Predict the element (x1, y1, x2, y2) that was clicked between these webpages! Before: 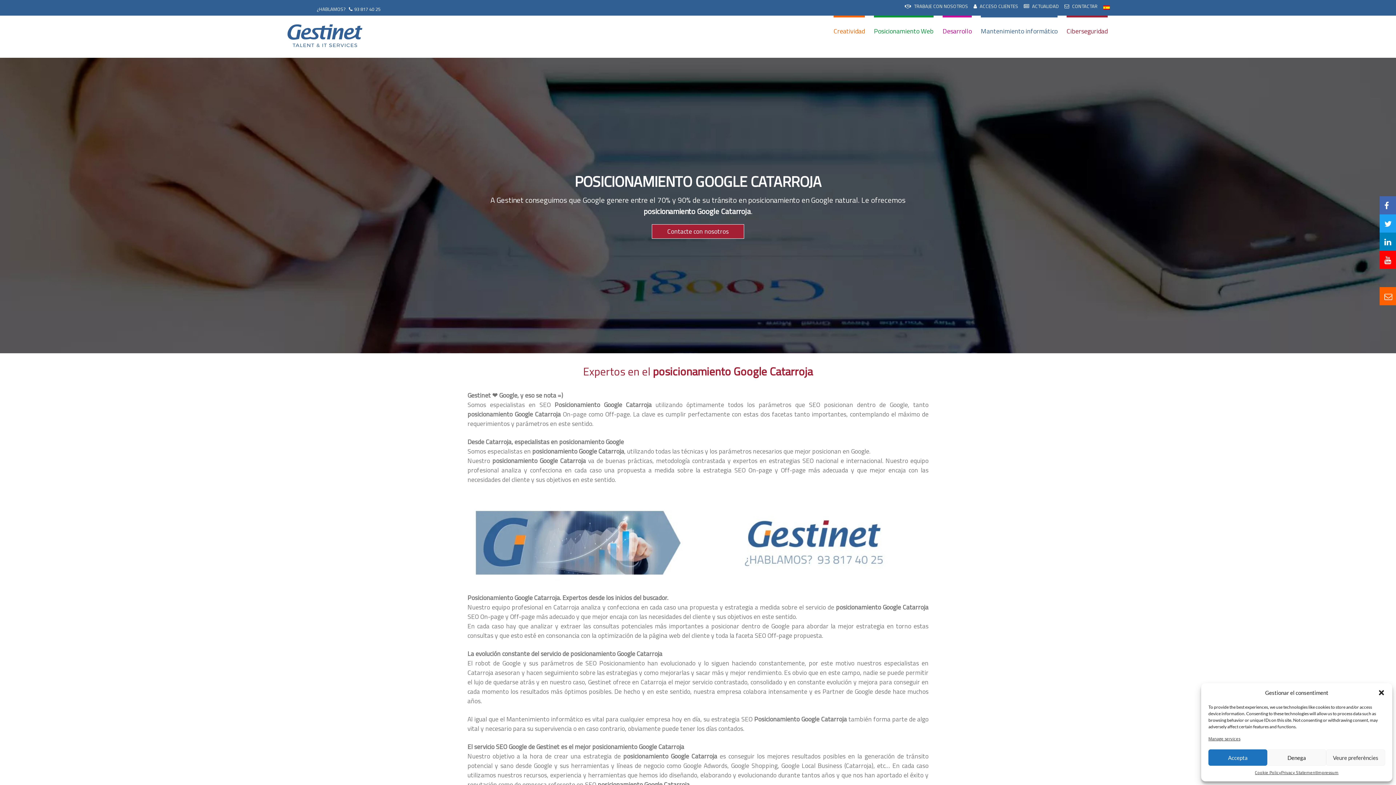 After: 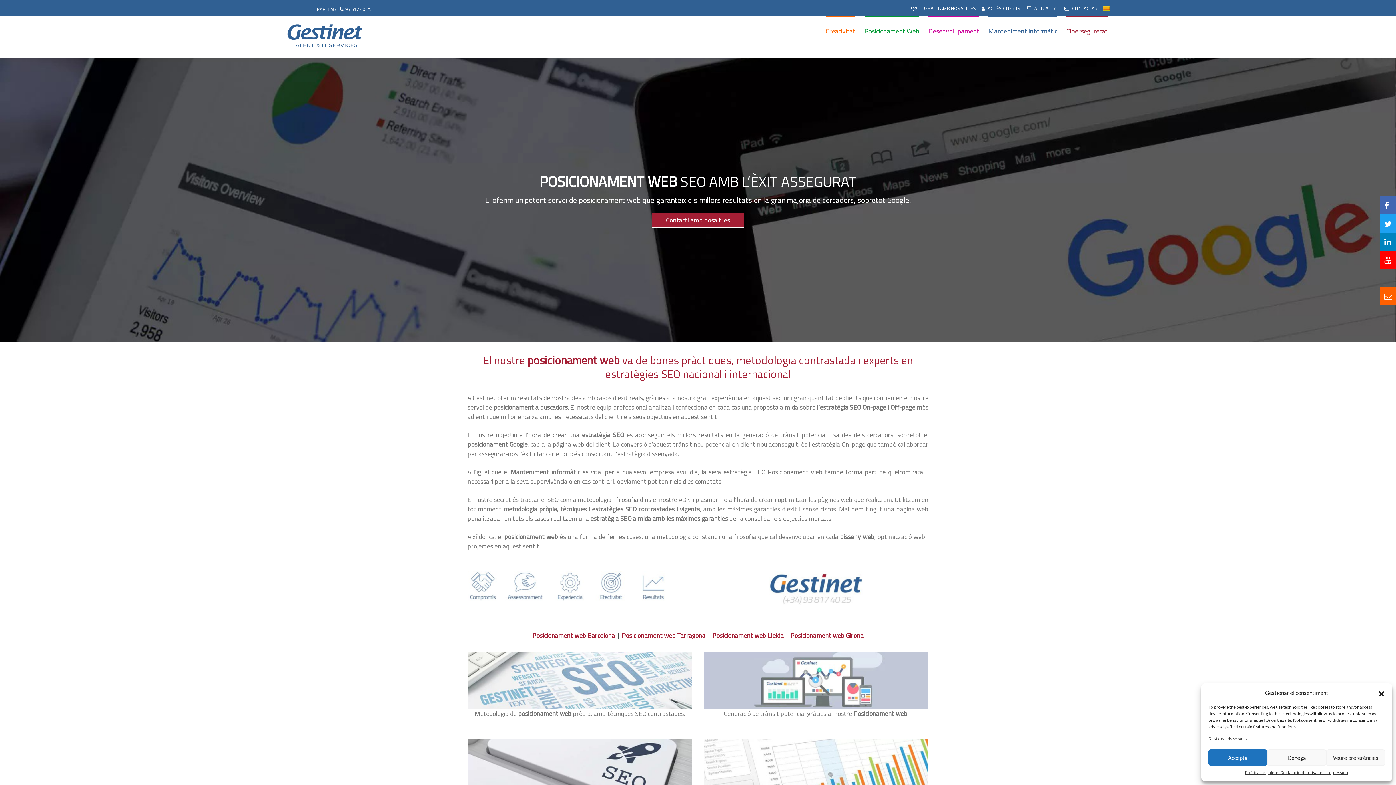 Action: bbox: (874, 15, 933, 47) label: Posicionamiento Web